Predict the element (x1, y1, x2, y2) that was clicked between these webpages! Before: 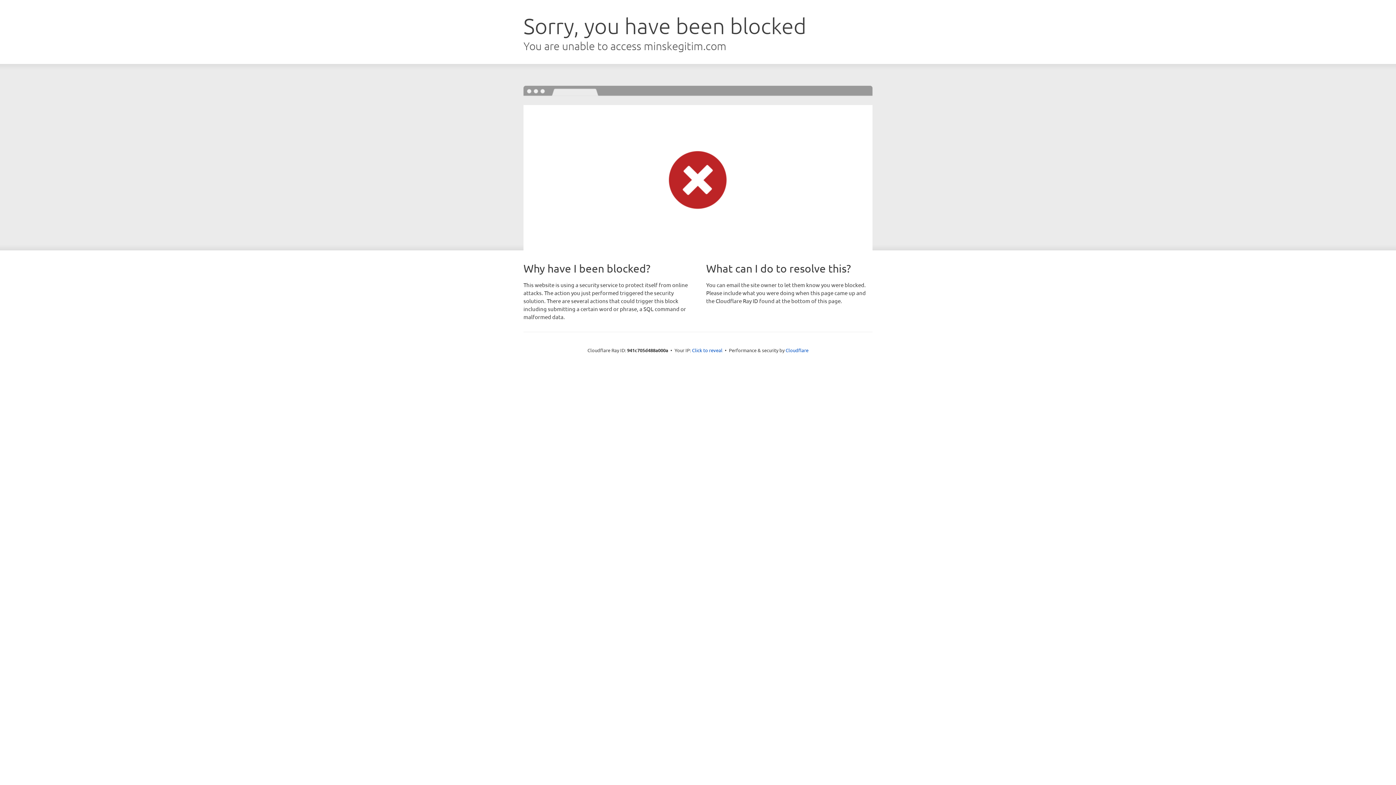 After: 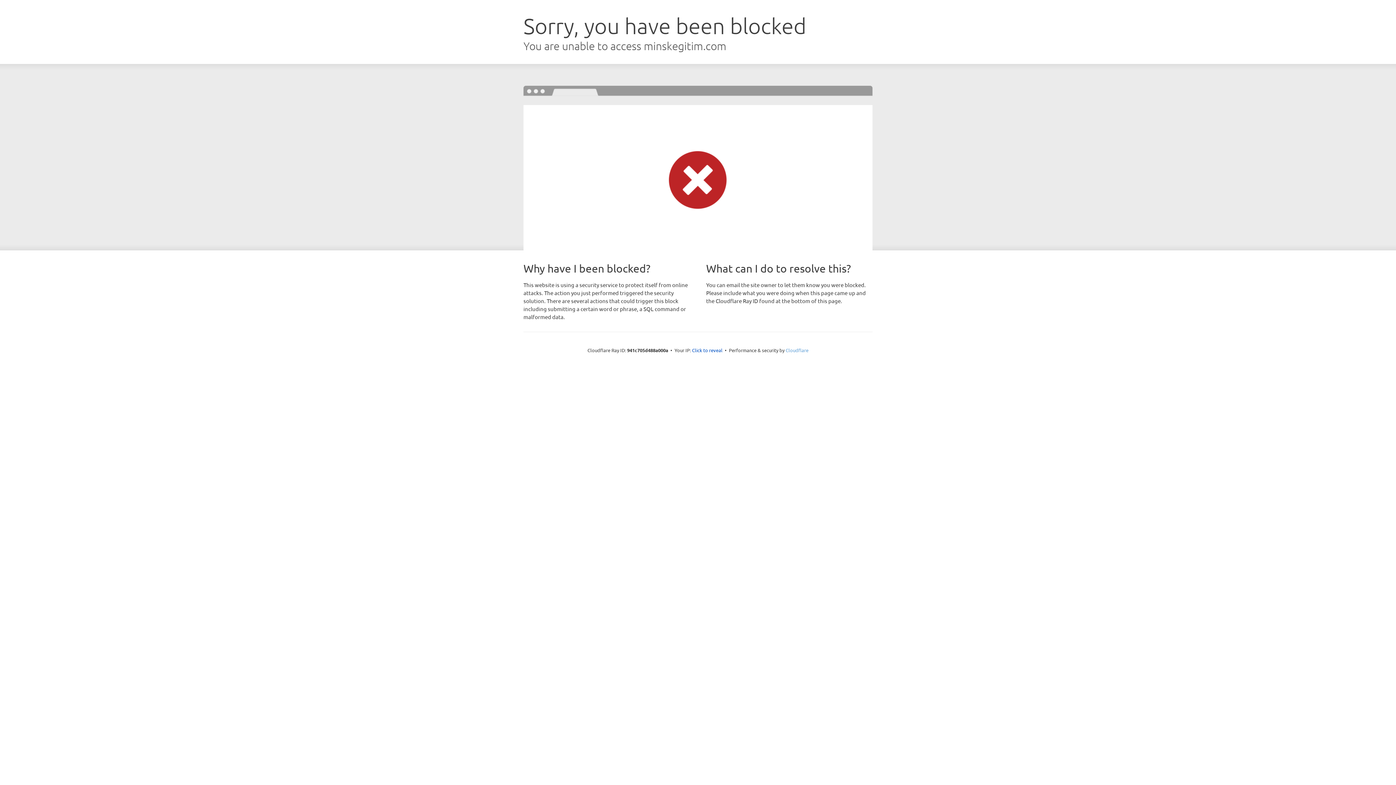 Action: label: Cloudflare bbox: (785, 347, 808, 353)